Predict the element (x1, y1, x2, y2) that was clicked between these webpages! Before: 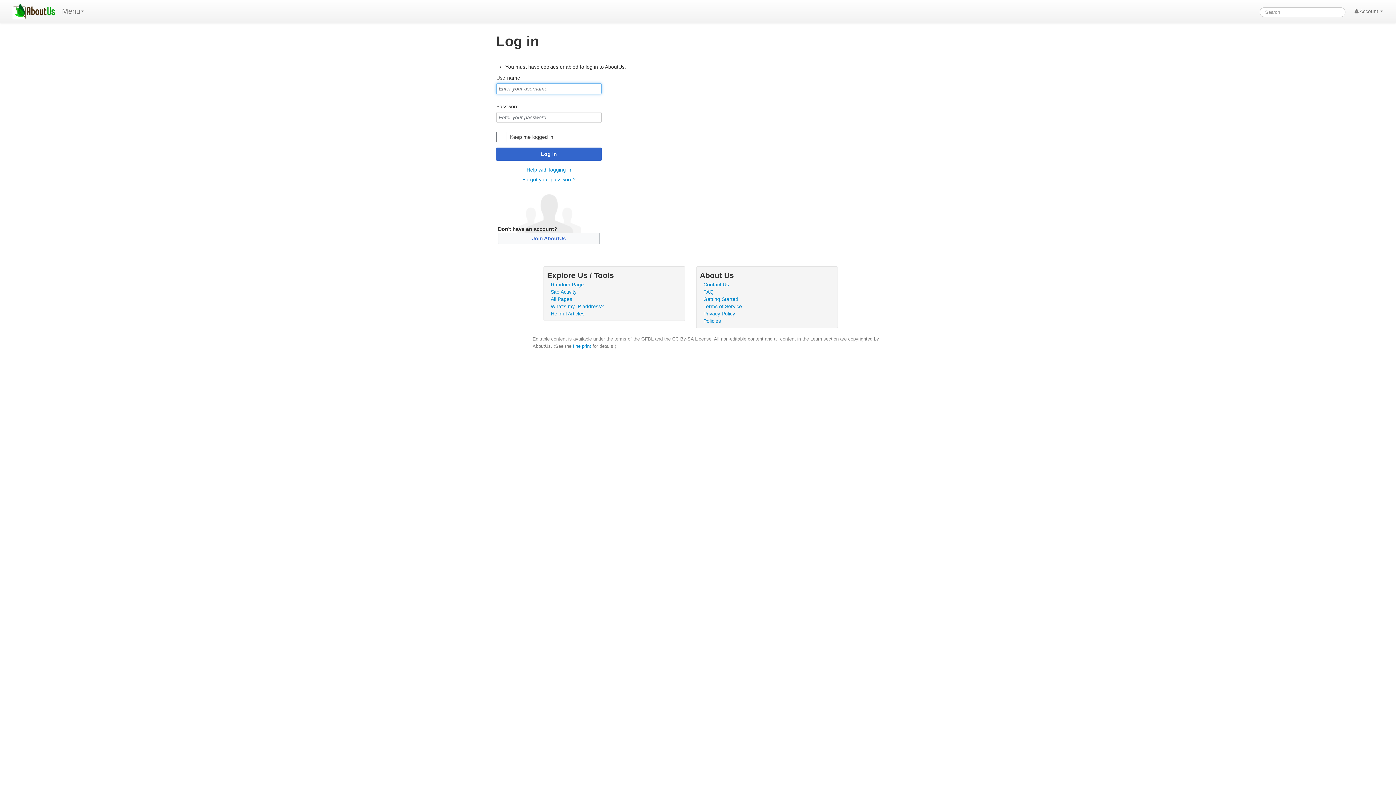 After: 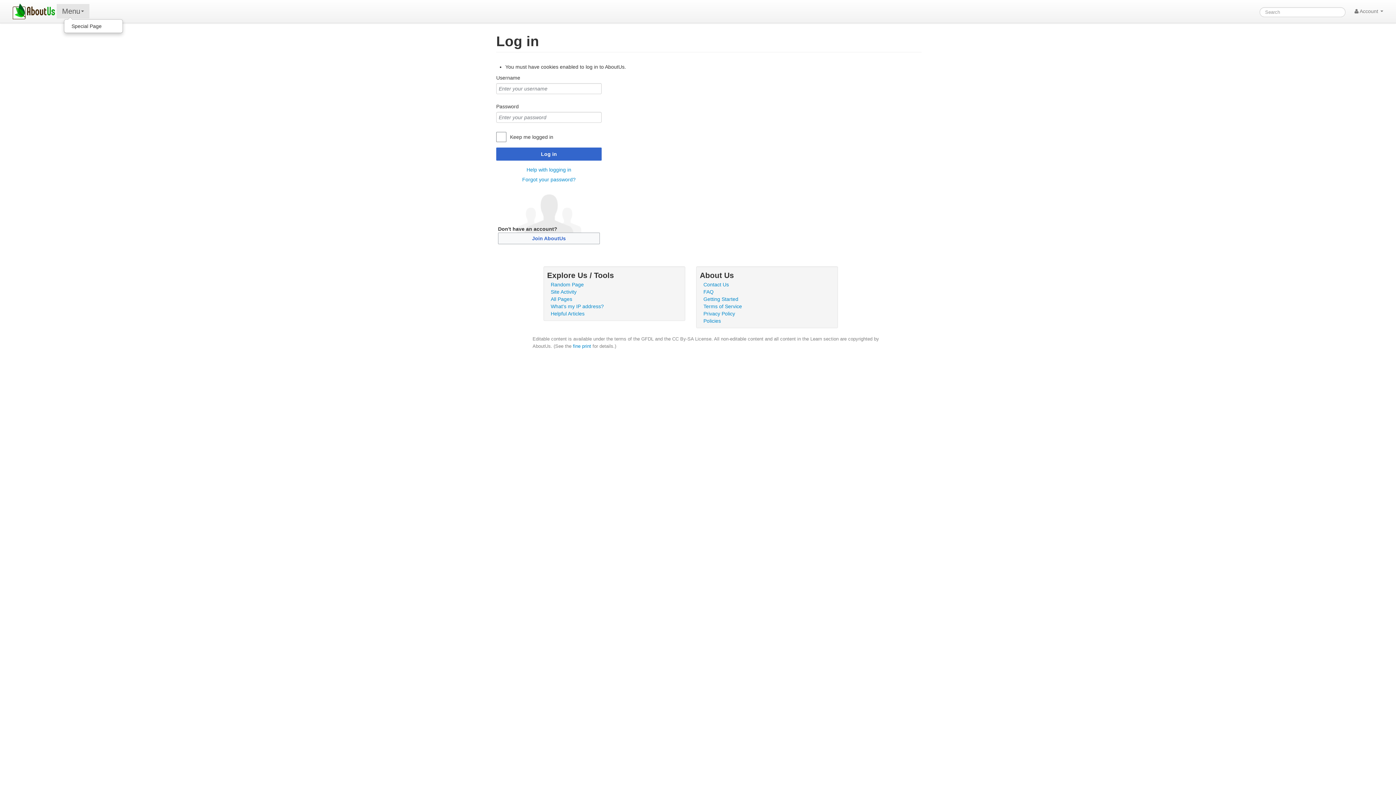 Action: bbox: (56, 4, 89, 18) label: Menu